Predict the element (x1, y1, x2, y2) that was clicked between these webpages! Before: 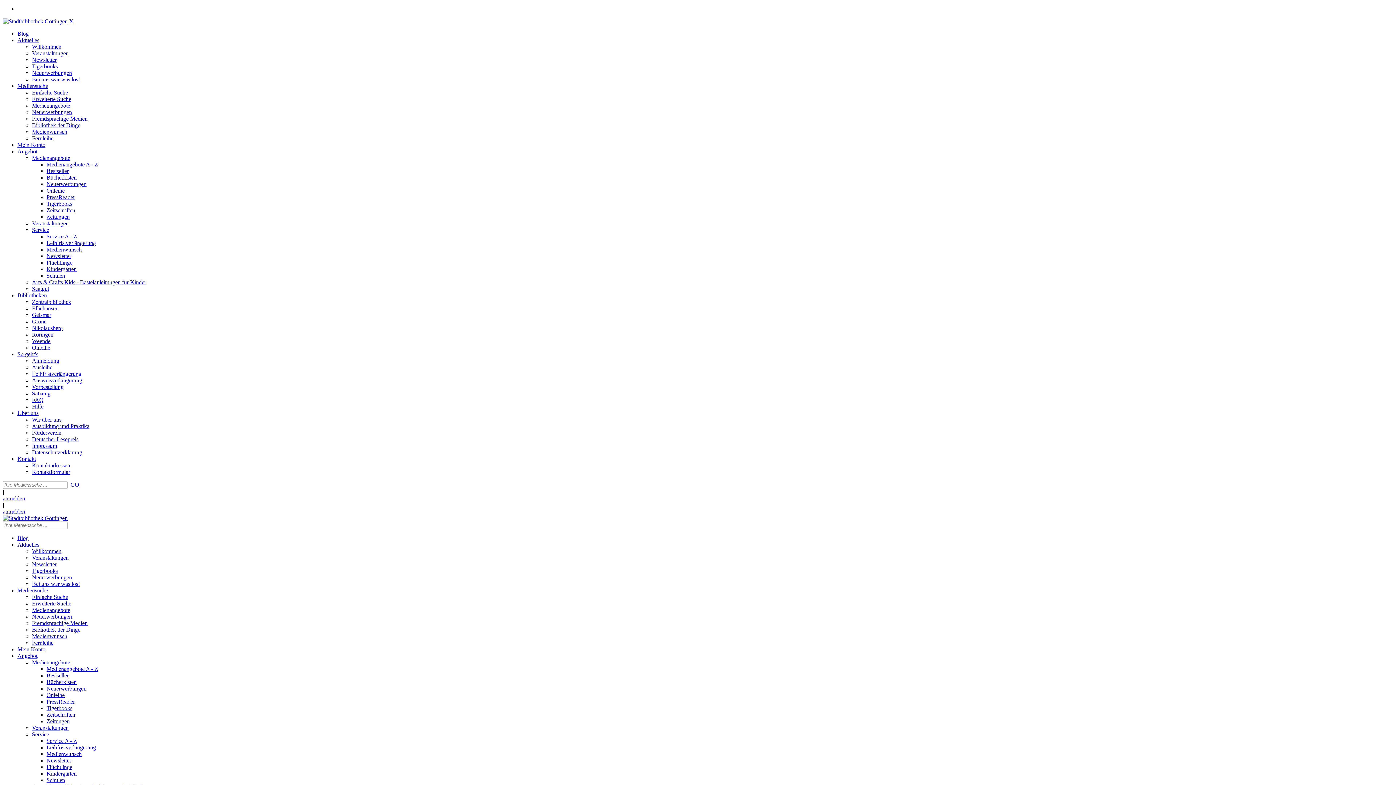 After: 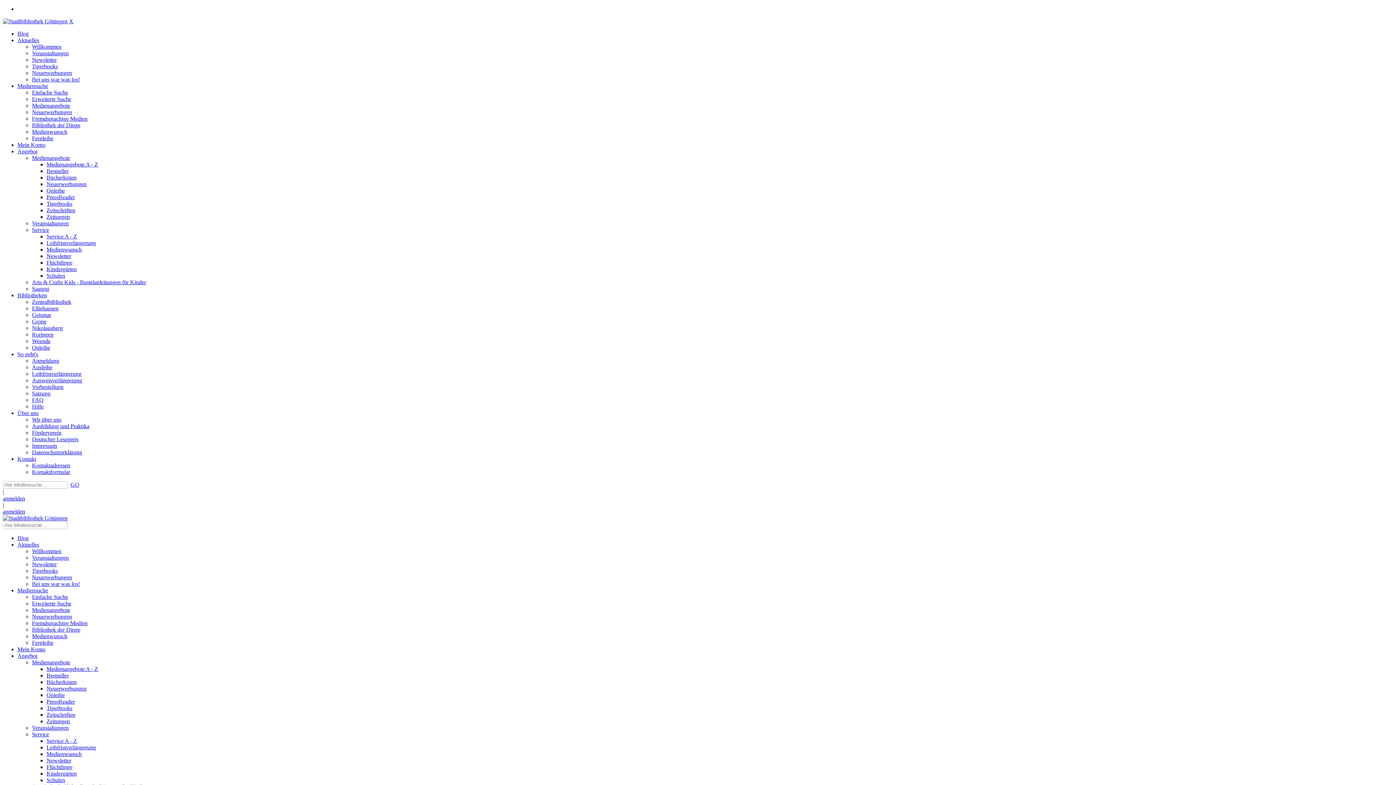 Action: label: Veranstaltungen bbox: (32, 554, 68, 561)